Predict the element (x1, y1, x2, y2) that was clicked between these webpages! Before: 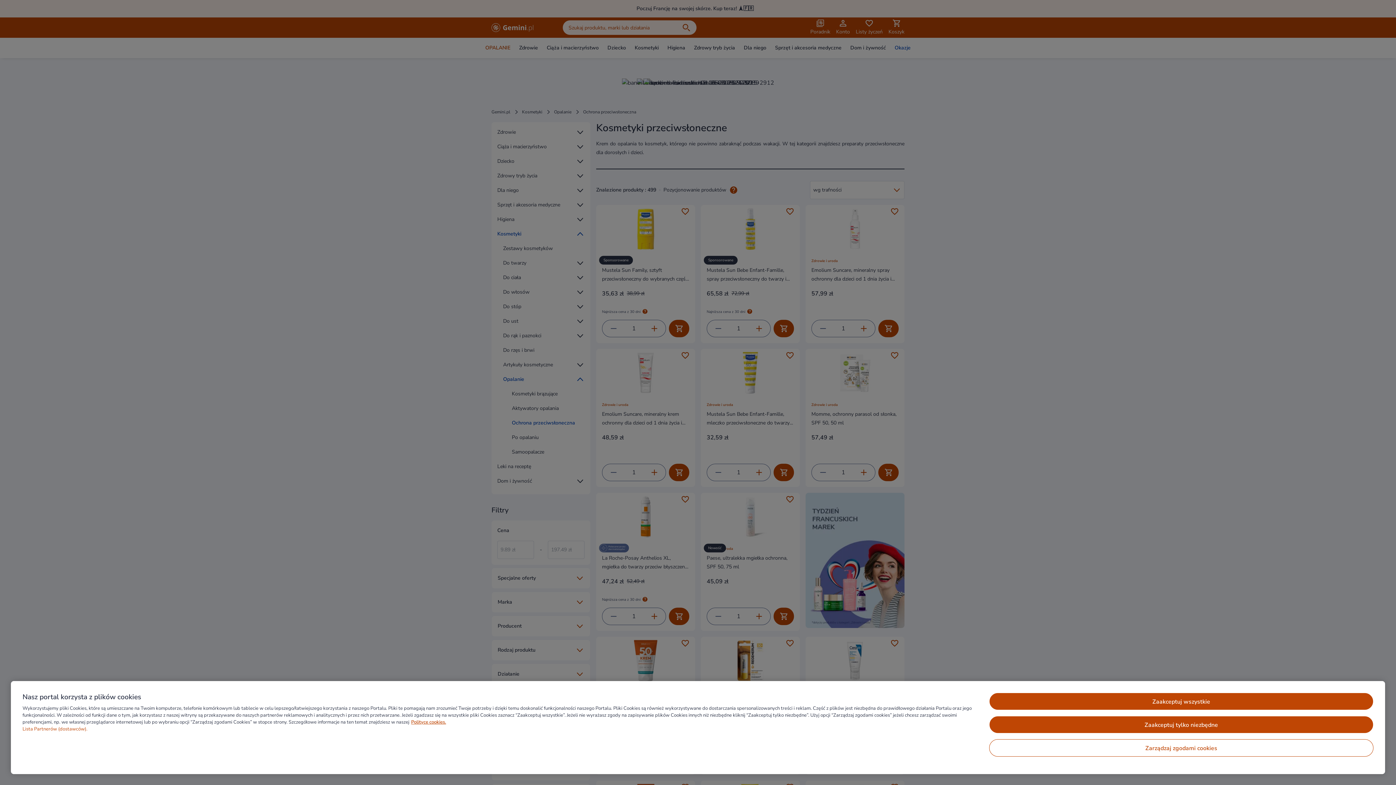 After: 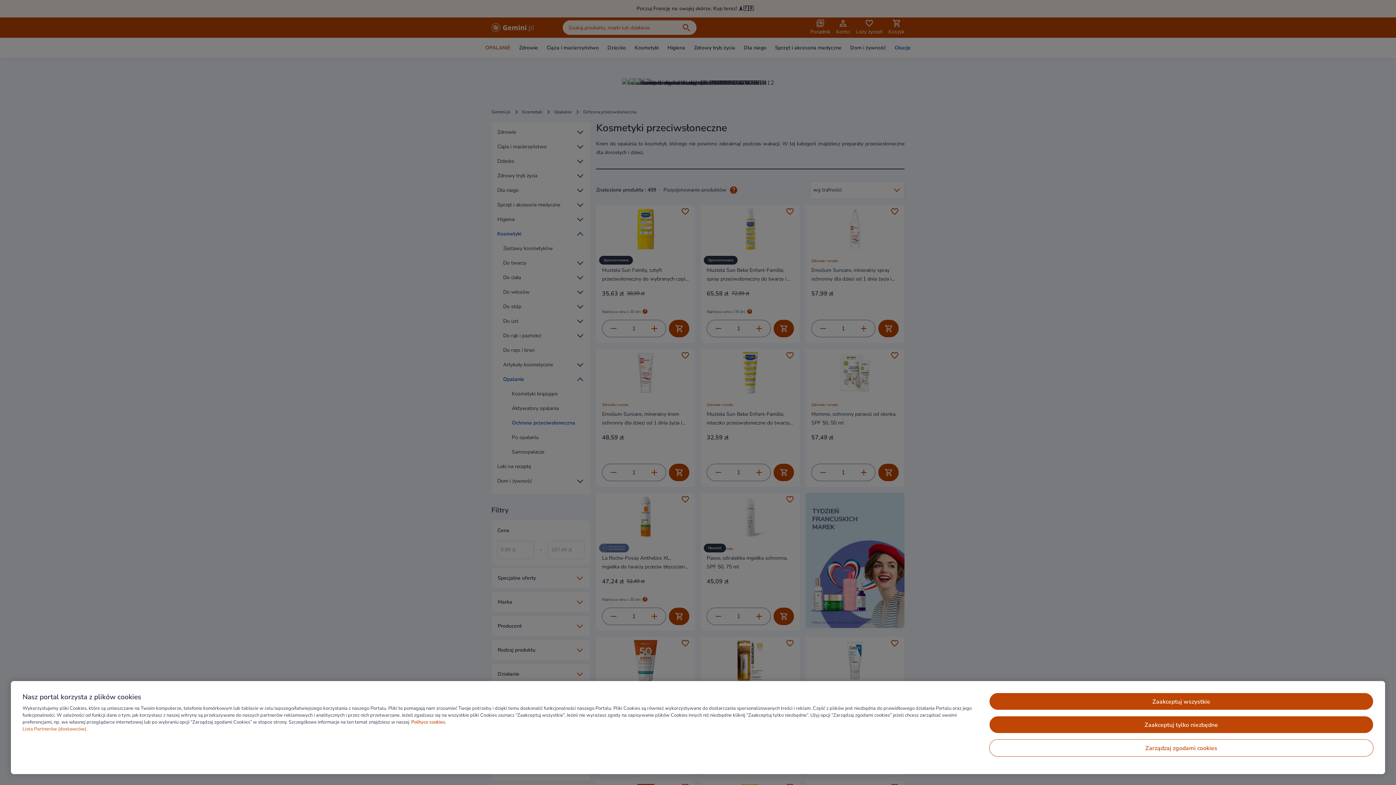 Action: label: Więcej informacji o Twojej prywatności, otwiera się w nowym oknie bbox: (411, 719, 446, 725)